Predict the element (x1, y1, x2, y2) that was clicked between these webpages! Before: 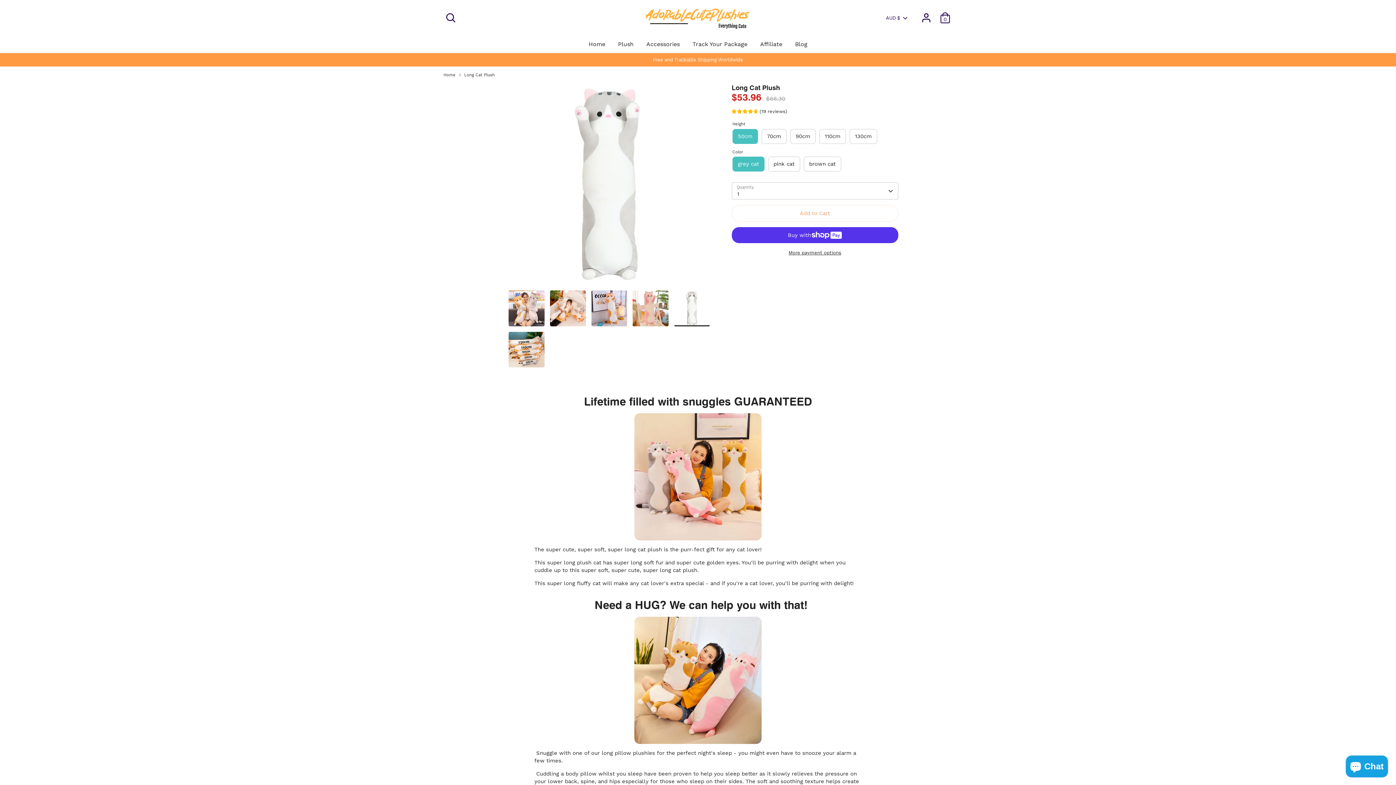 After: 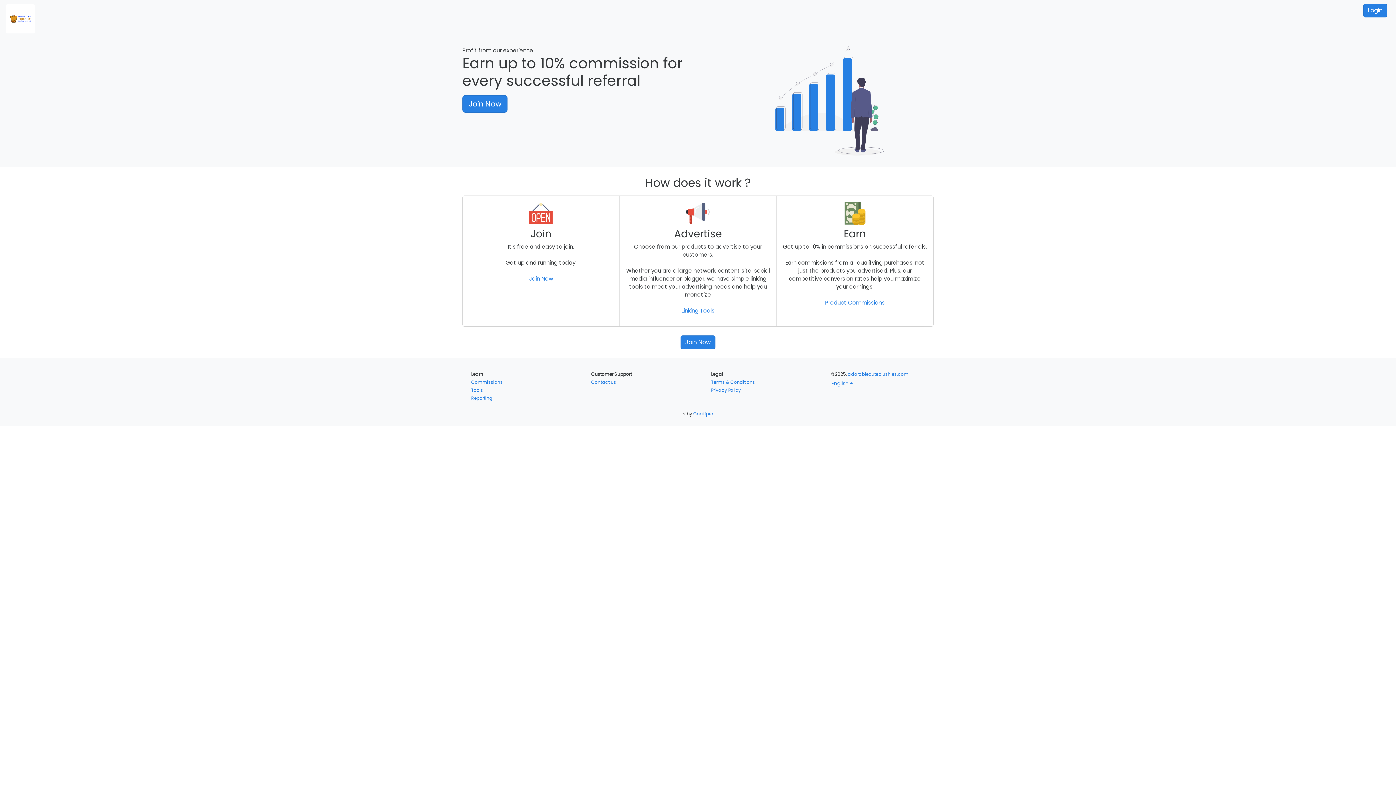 Action: bbox: (754, 40, 788, 53) label: Affiliate